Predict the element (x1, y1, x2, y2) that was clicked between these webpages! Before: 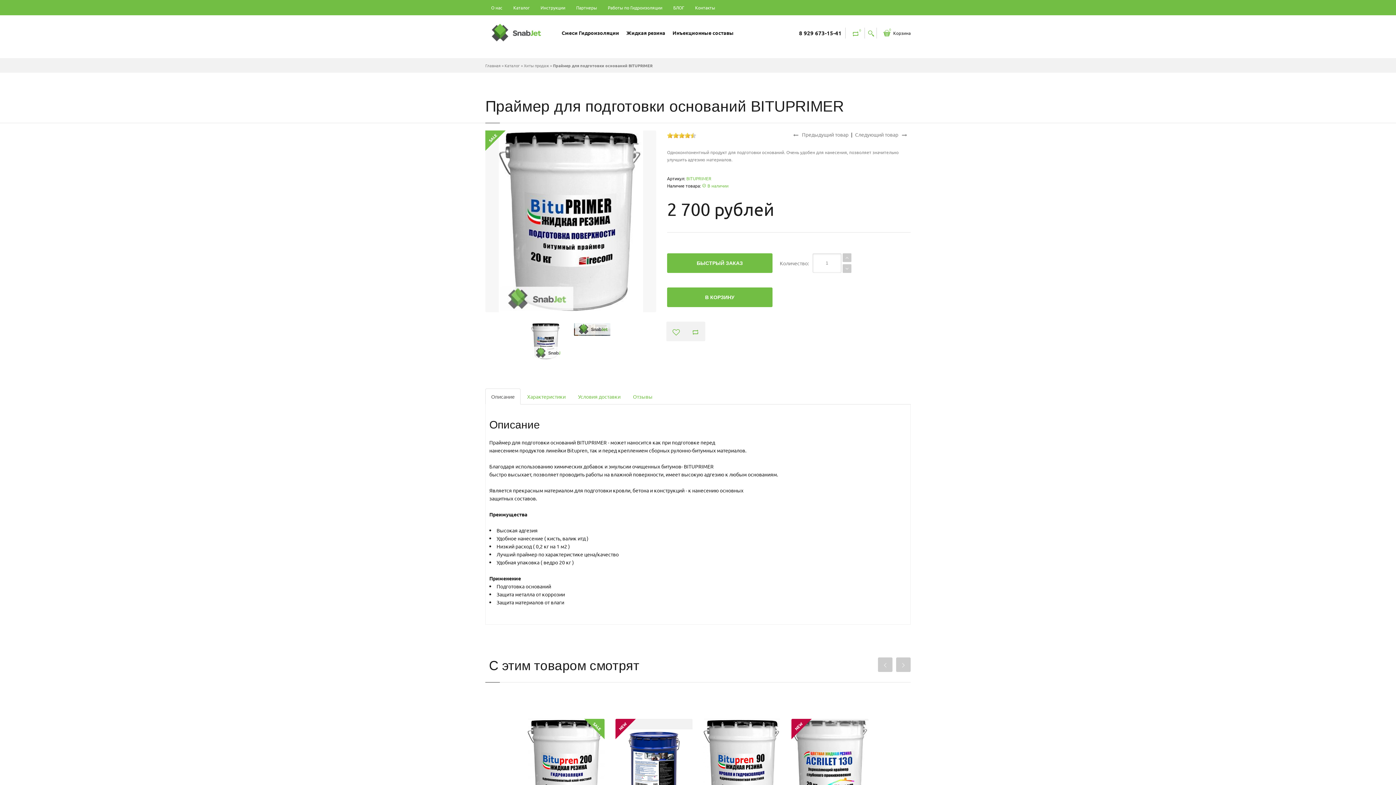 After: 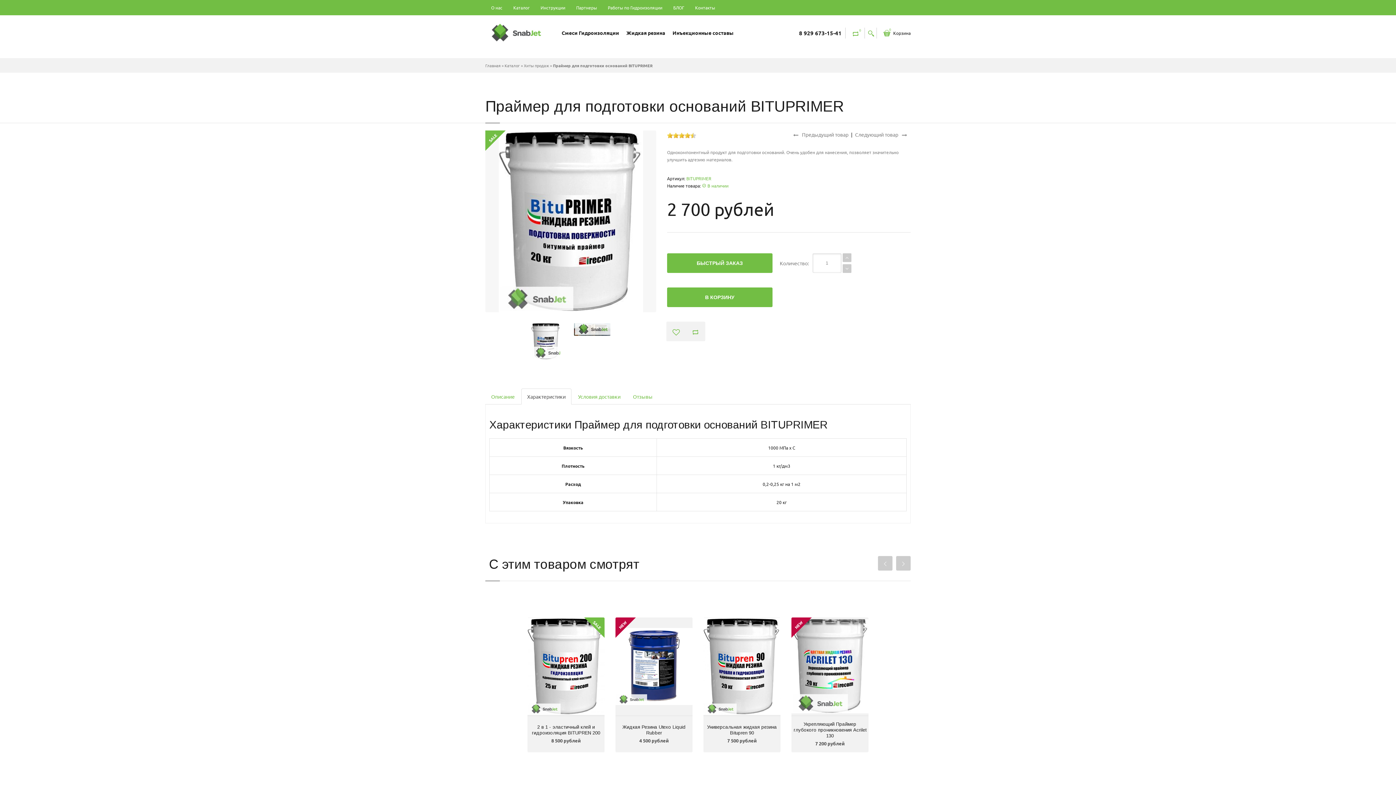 Action: bbox: (521, 388, 571, 404) label: Характеристики